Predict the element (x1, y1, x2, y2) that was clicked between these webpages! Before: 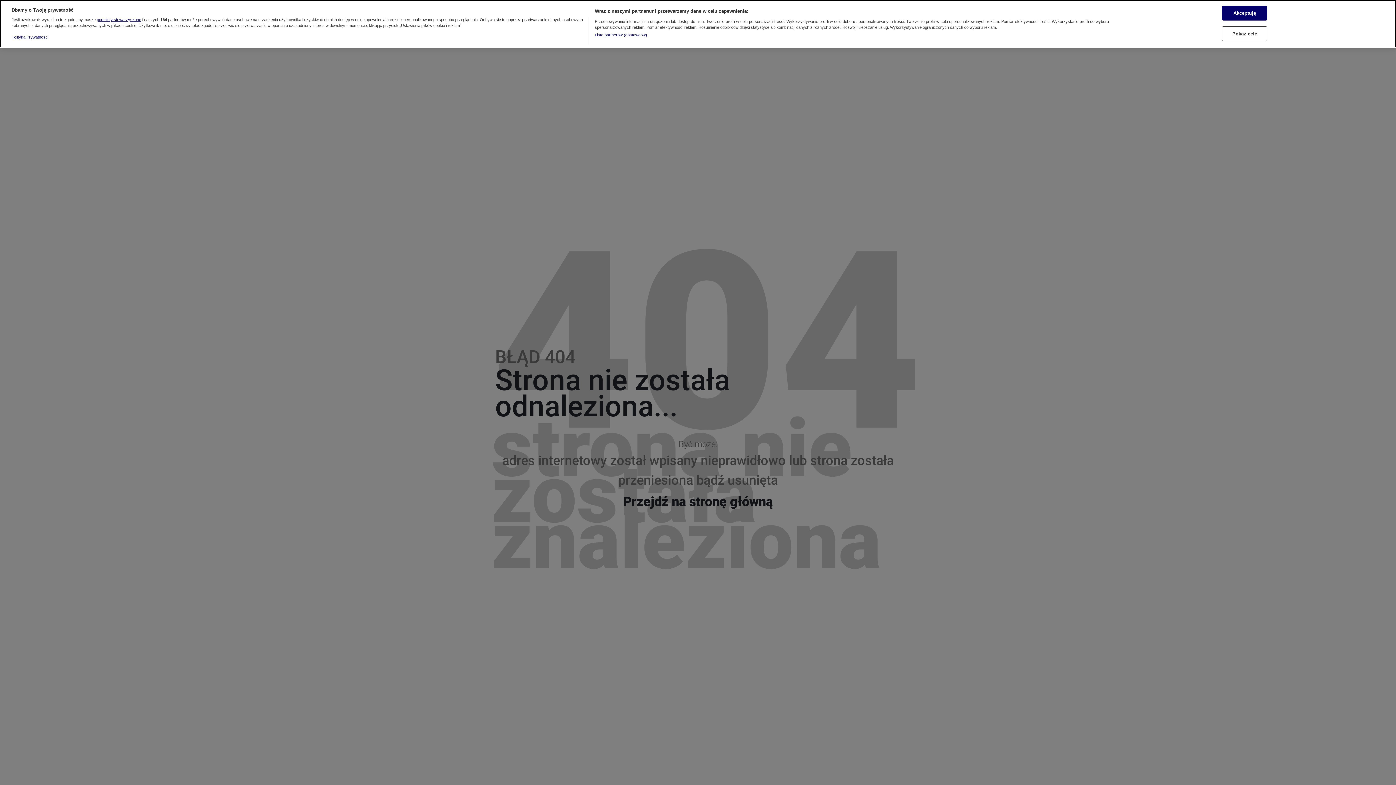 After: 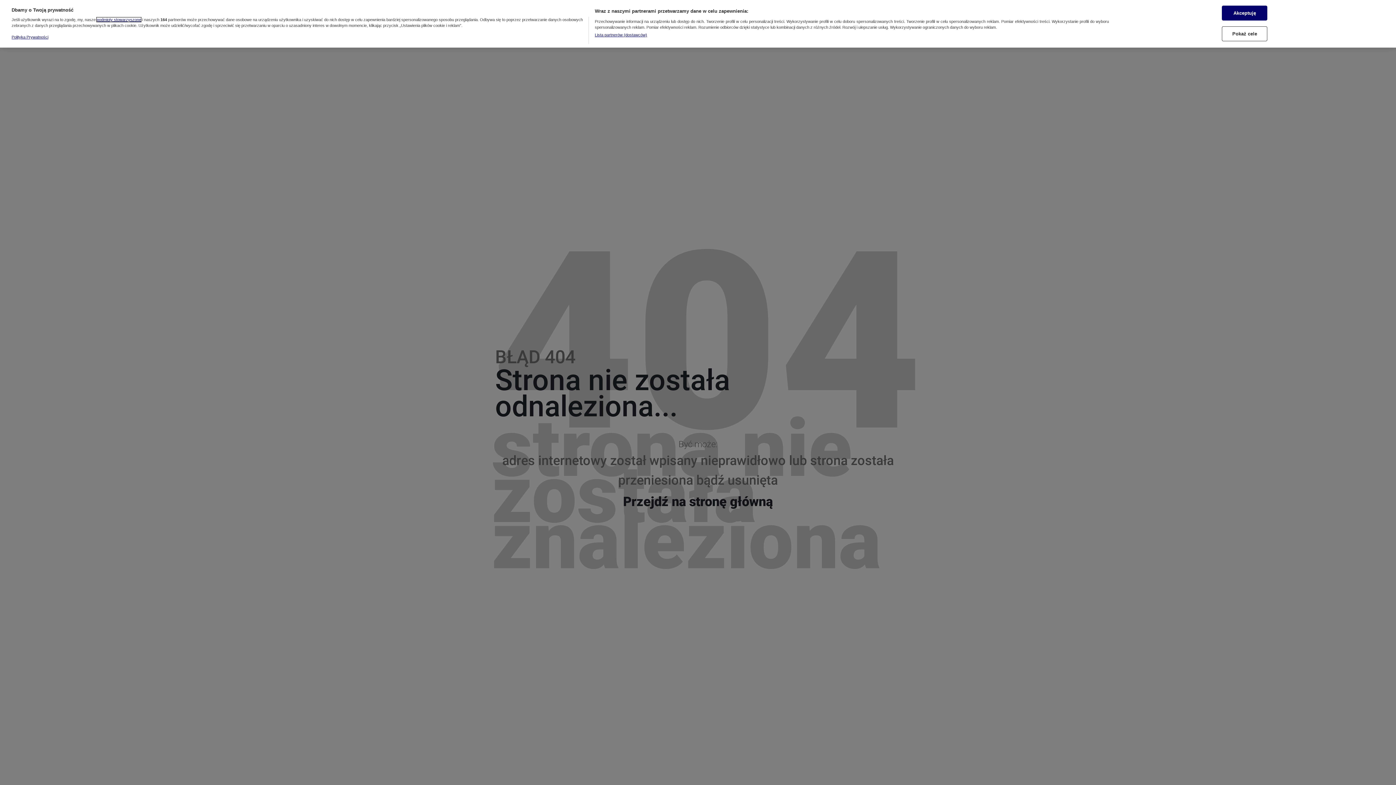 Action: bbox: (96, 17, 141, 21) label: podmioty stowarzyszone